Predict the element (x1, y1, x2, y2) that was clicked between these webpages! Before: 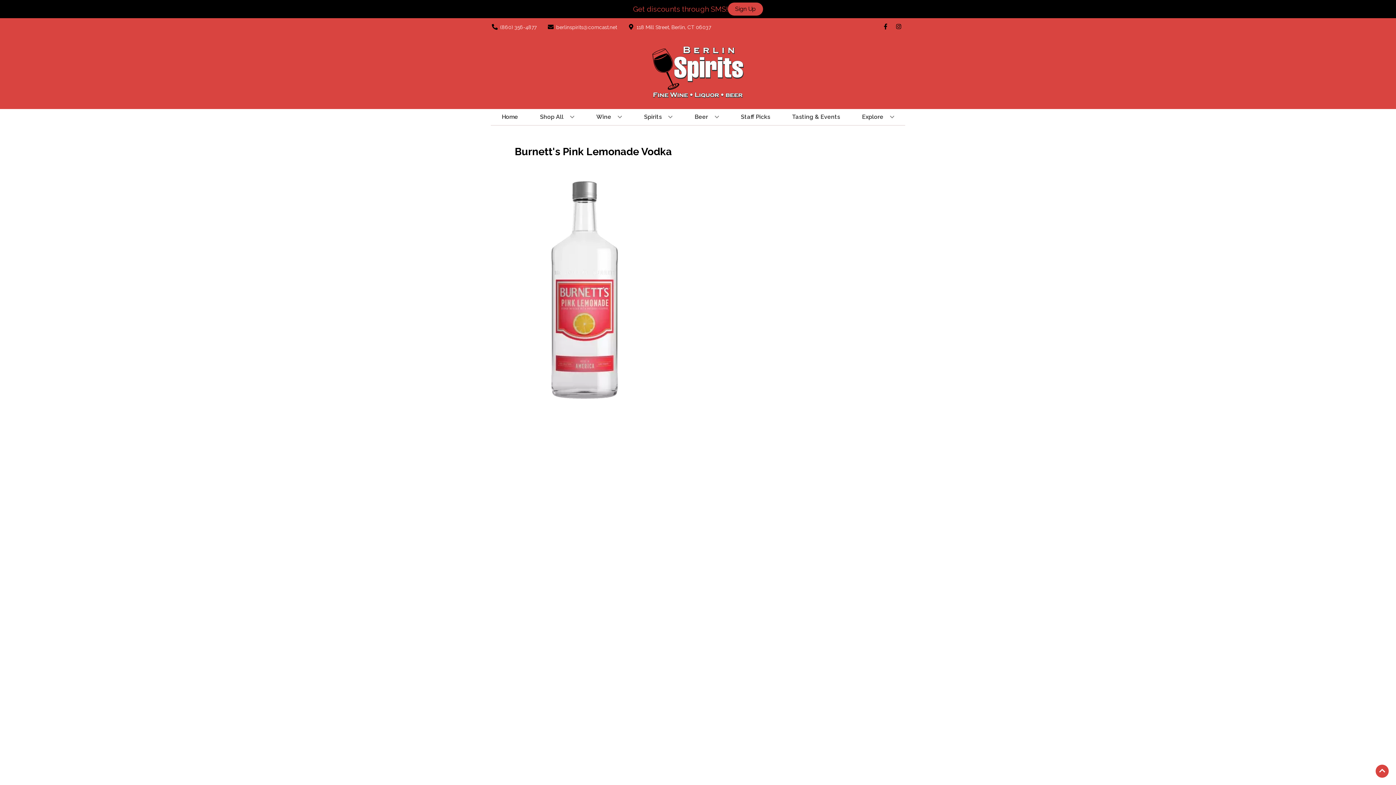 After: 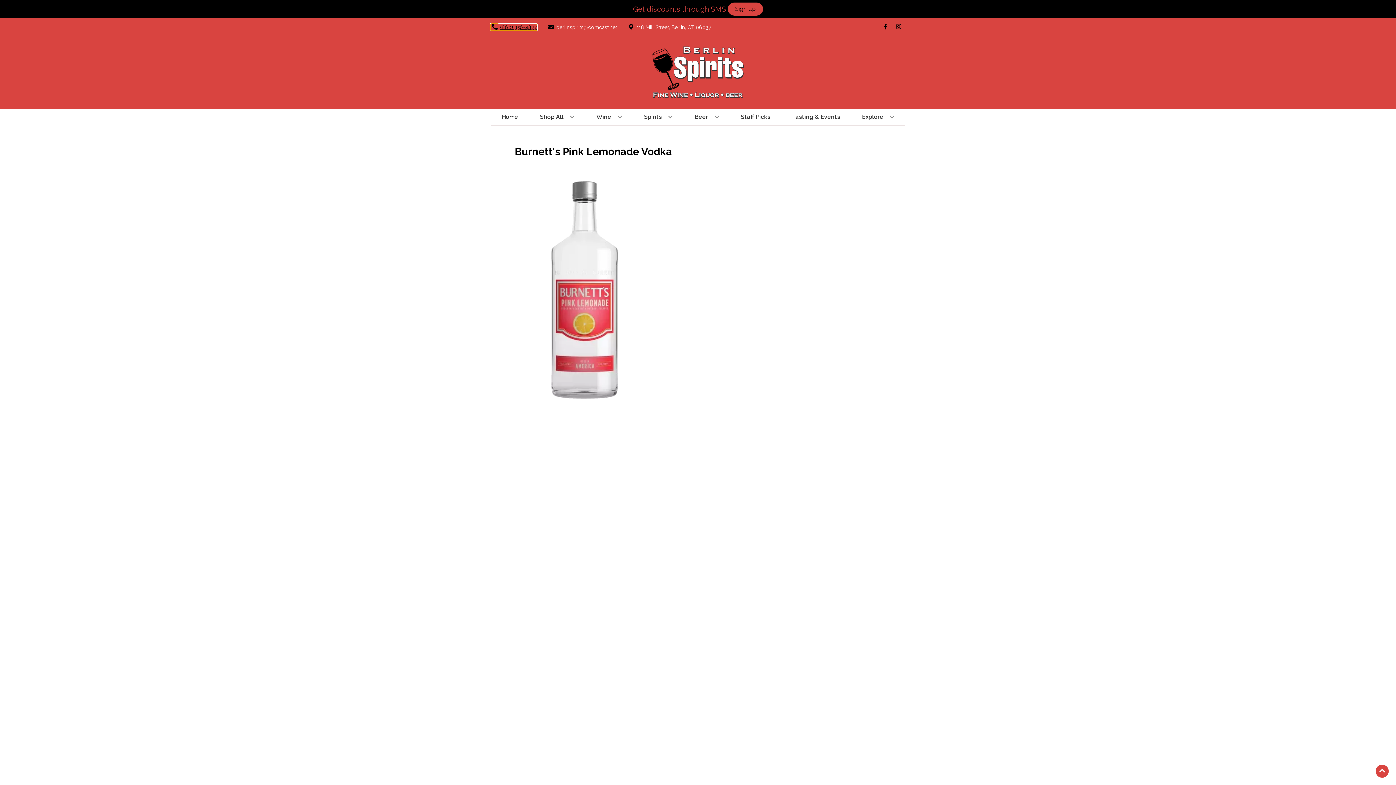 Action: bbox: (490, 24, 536, 30) label: Store number is (860) 356-4877 Clicking will open a link in a new tab